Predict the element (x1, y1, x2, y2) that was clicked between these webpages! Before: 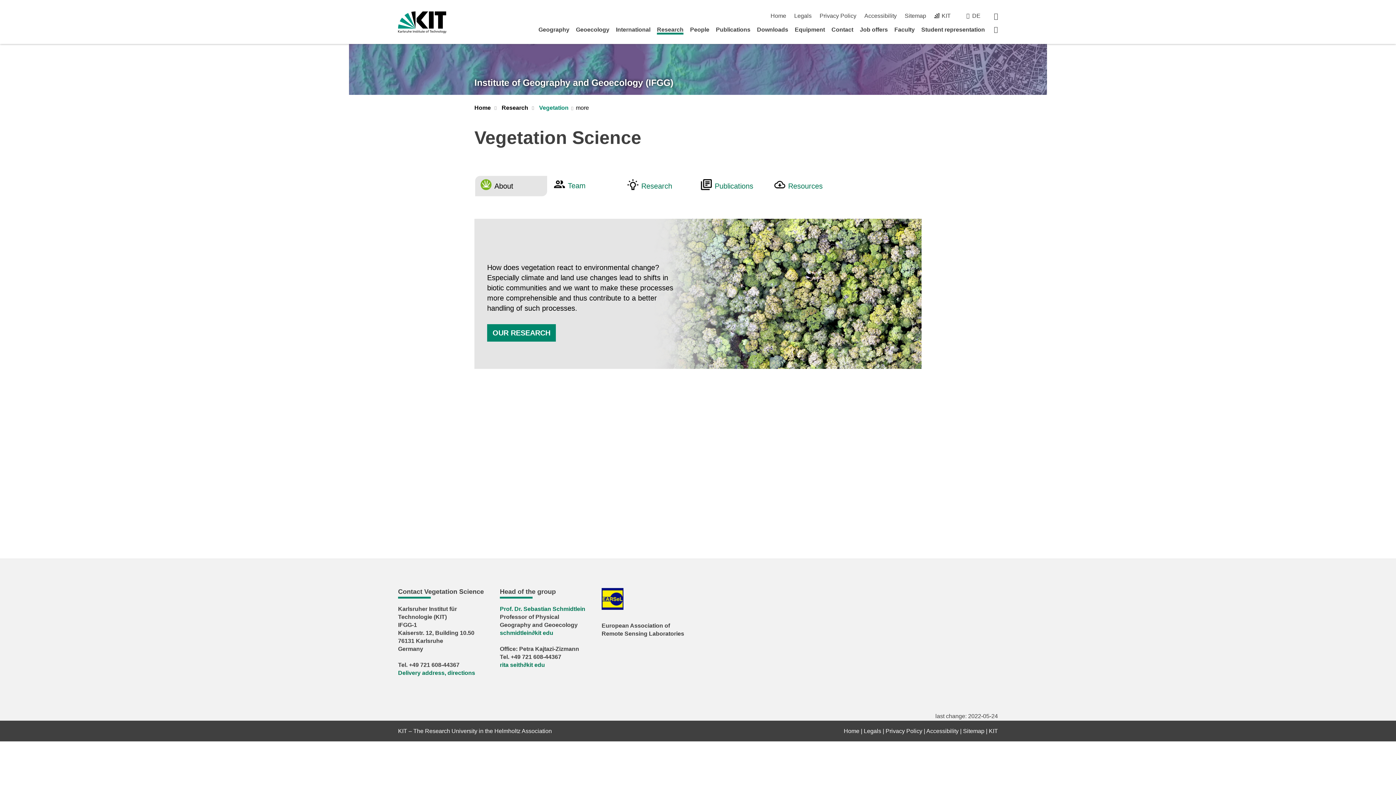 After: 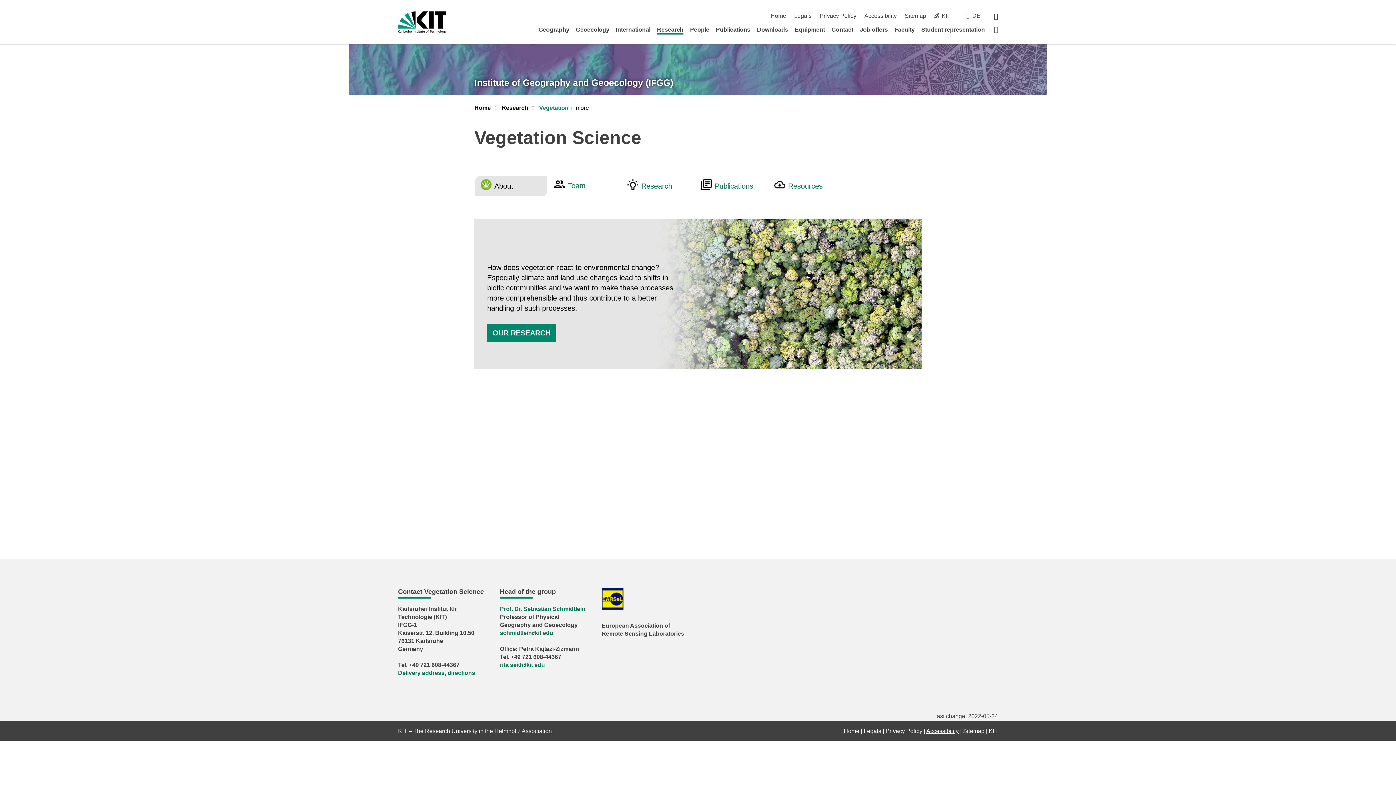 Action: bbox: (926, 728, 958, 734) label: Accessibility